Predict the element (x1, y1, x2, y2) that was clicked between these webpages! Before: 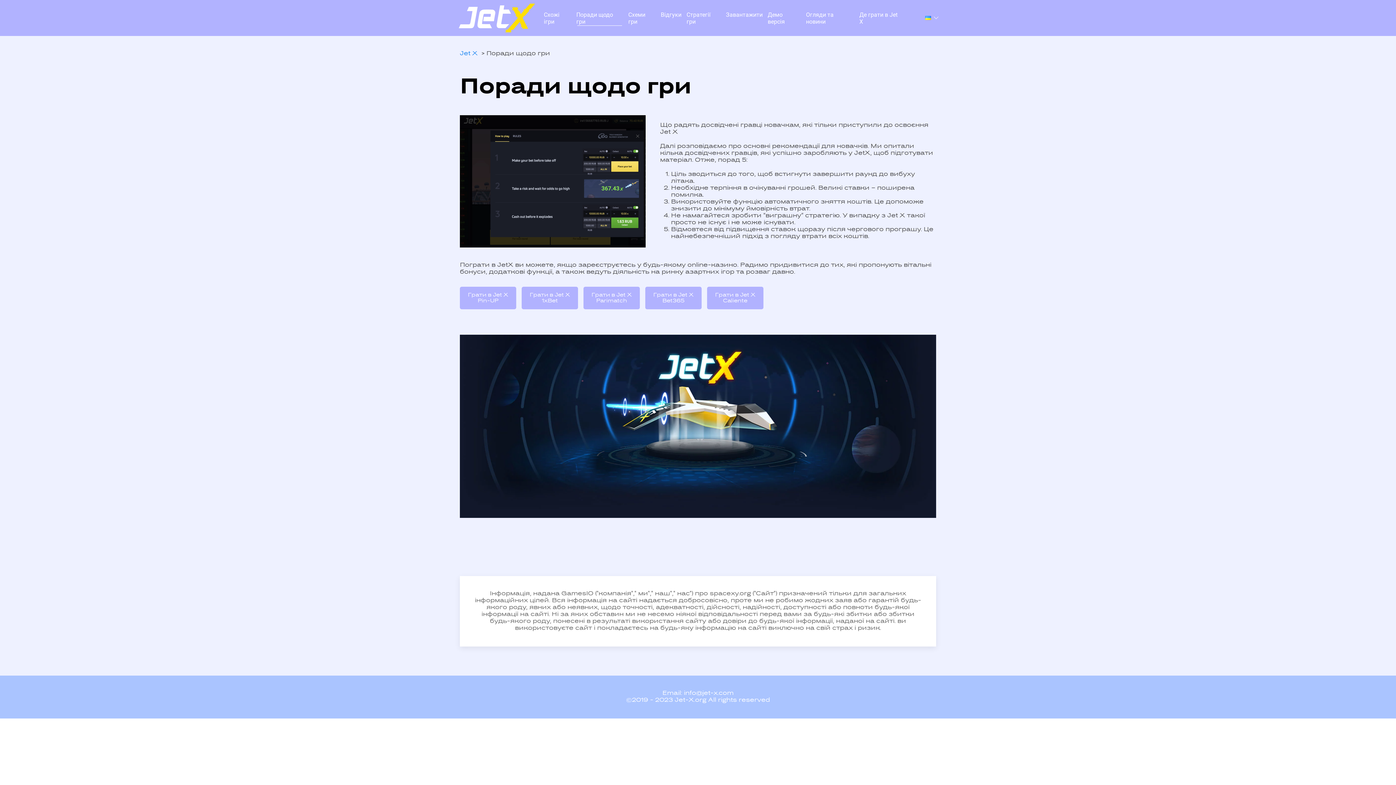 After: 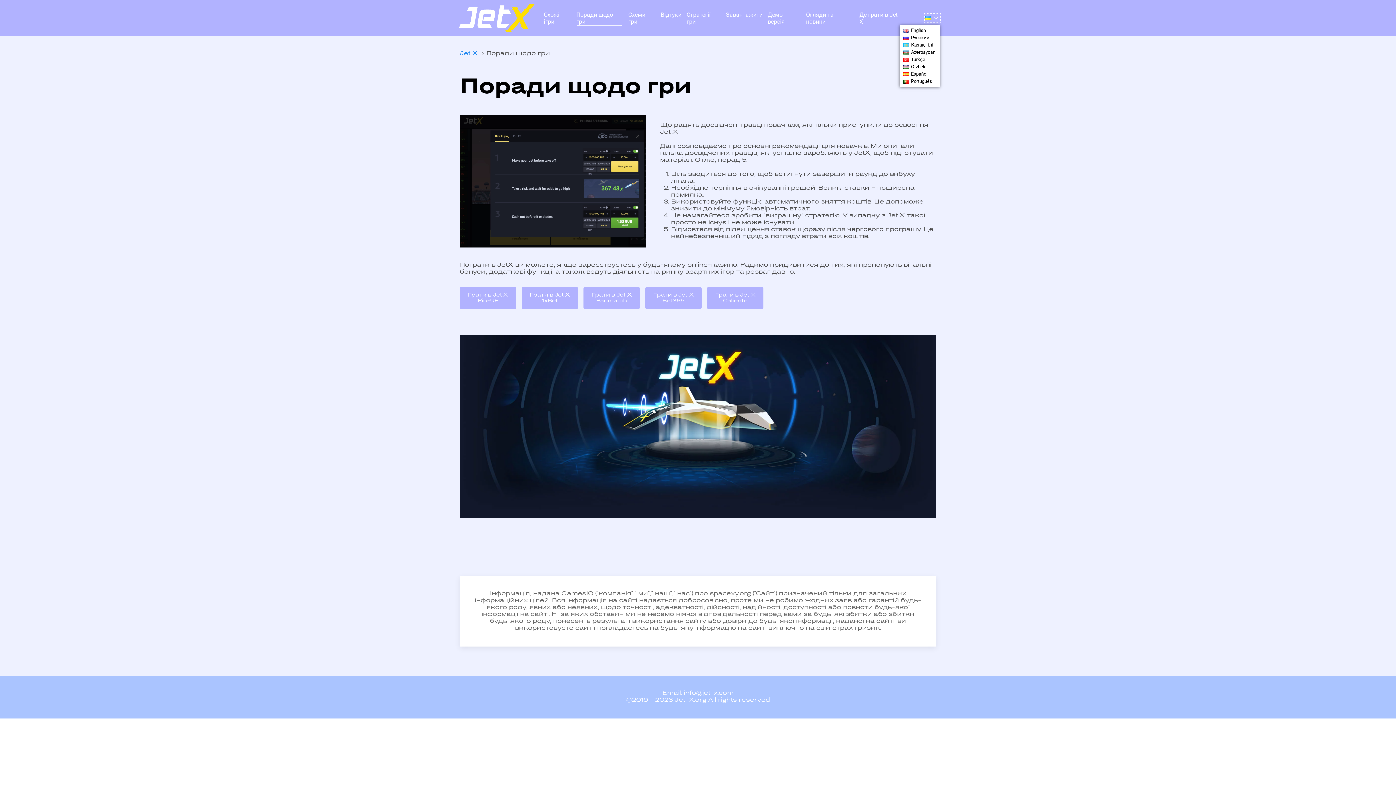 Action: label:   bbox: (925, 14, 940, 21)